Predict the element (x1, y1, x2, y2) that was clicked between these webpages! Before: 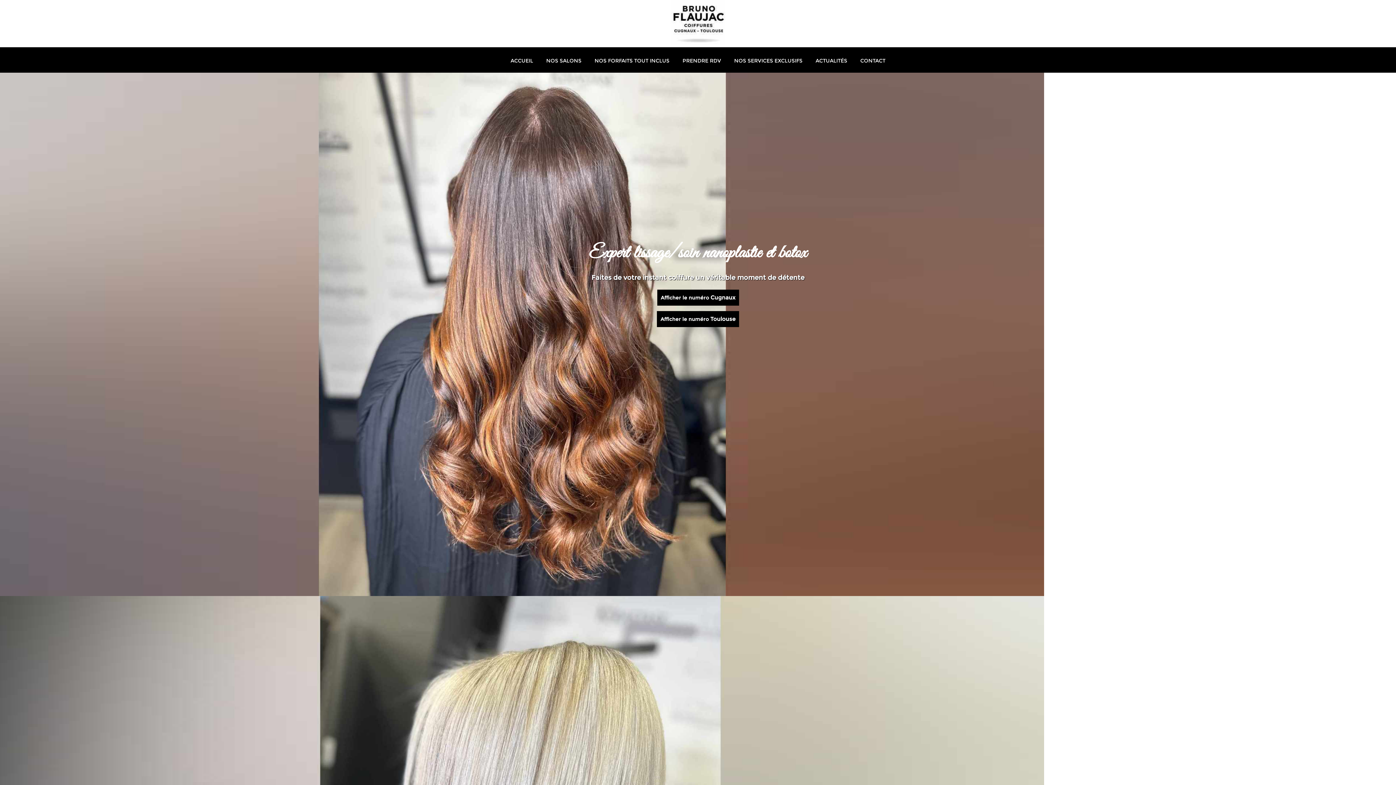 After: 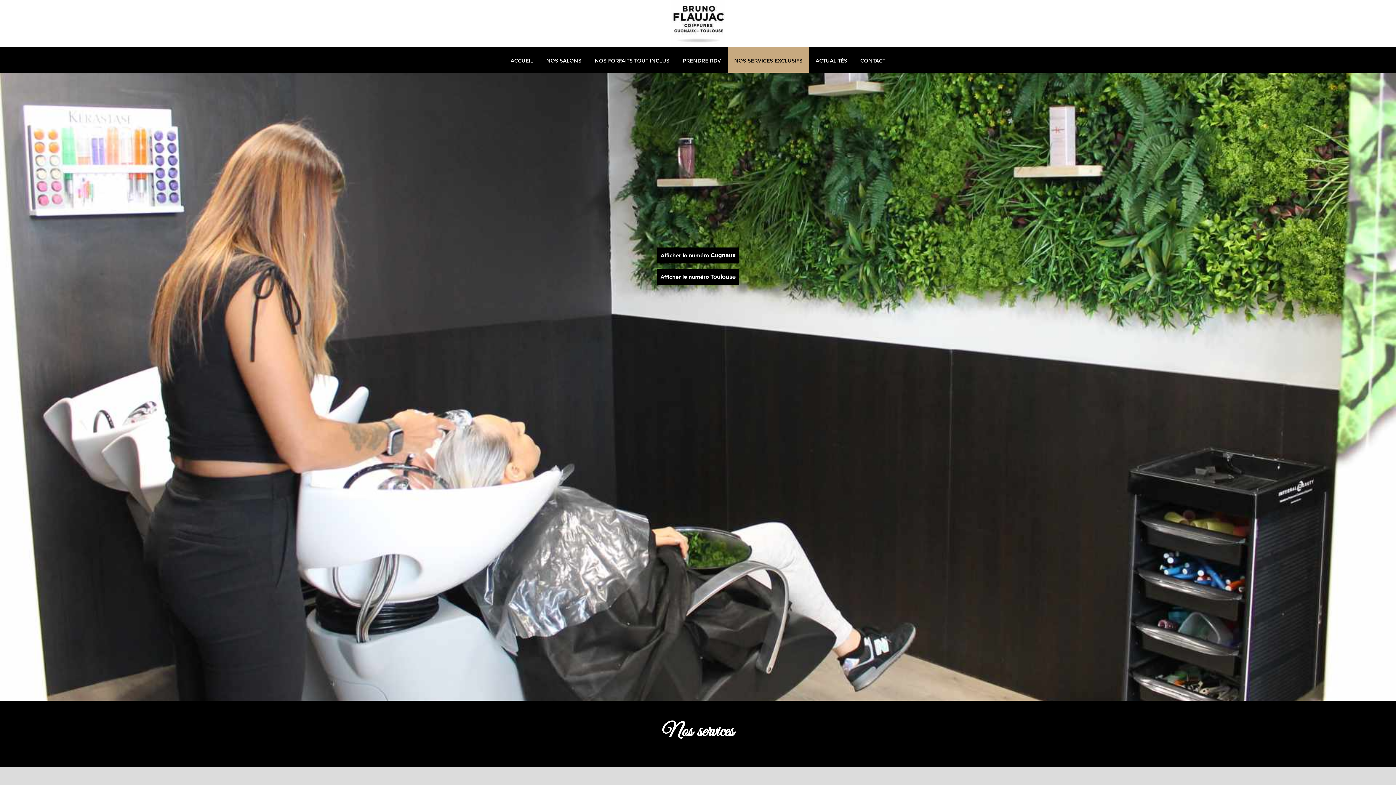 Action: bbox: (727, 53, 809, 66) label: NOS SERVICES EXCLUSIFS